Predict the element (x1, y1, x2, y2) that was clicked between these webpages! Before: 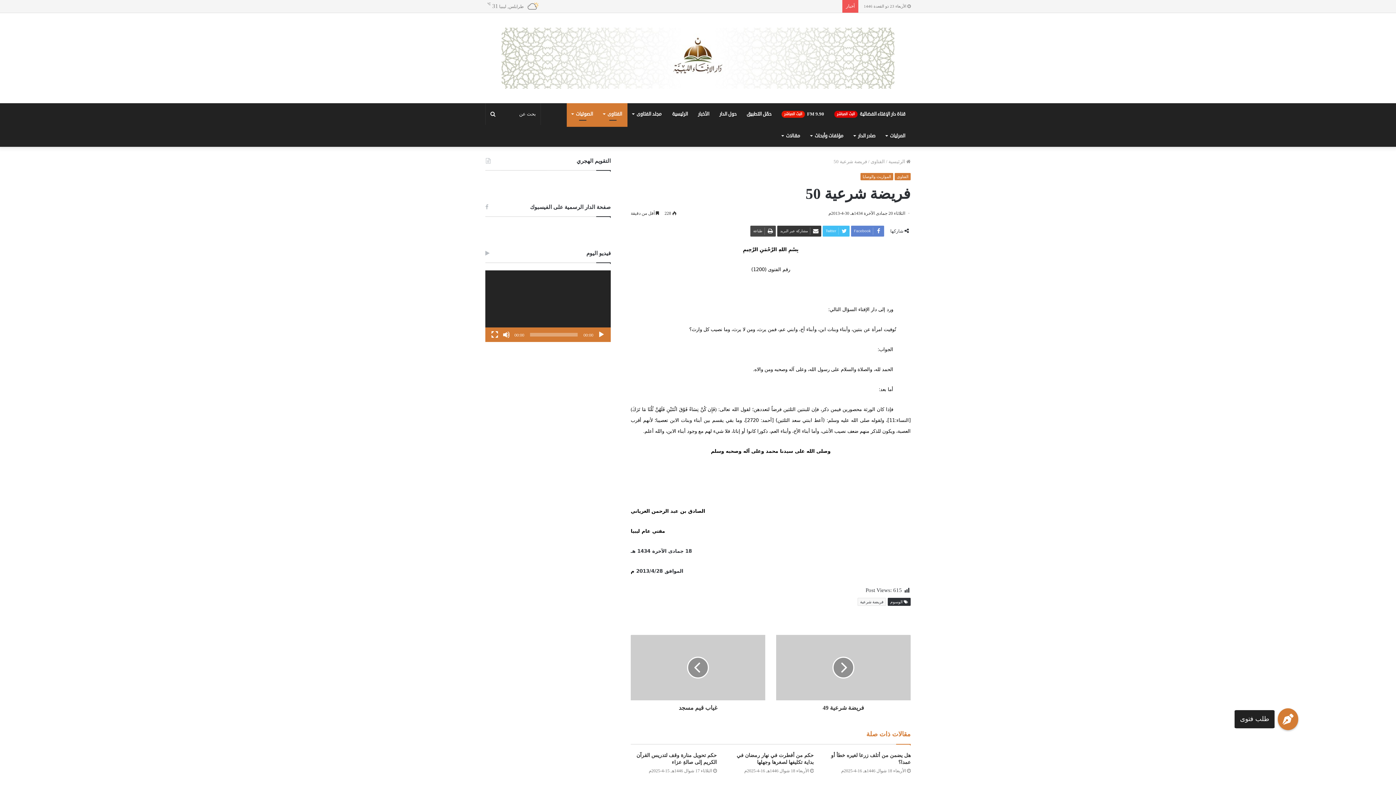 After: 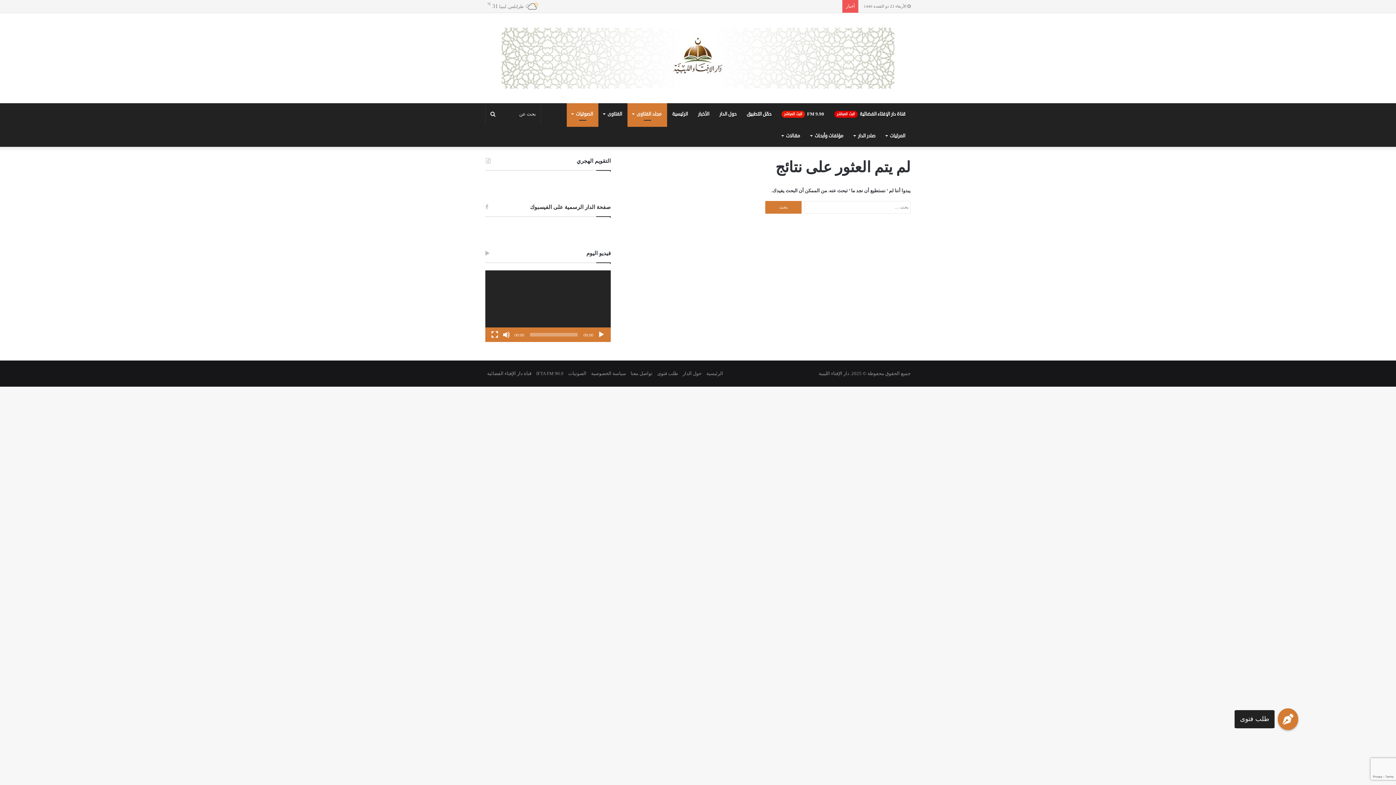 Action: bbox: (627, 103, 667, 125) label: مجلد الفتاوى